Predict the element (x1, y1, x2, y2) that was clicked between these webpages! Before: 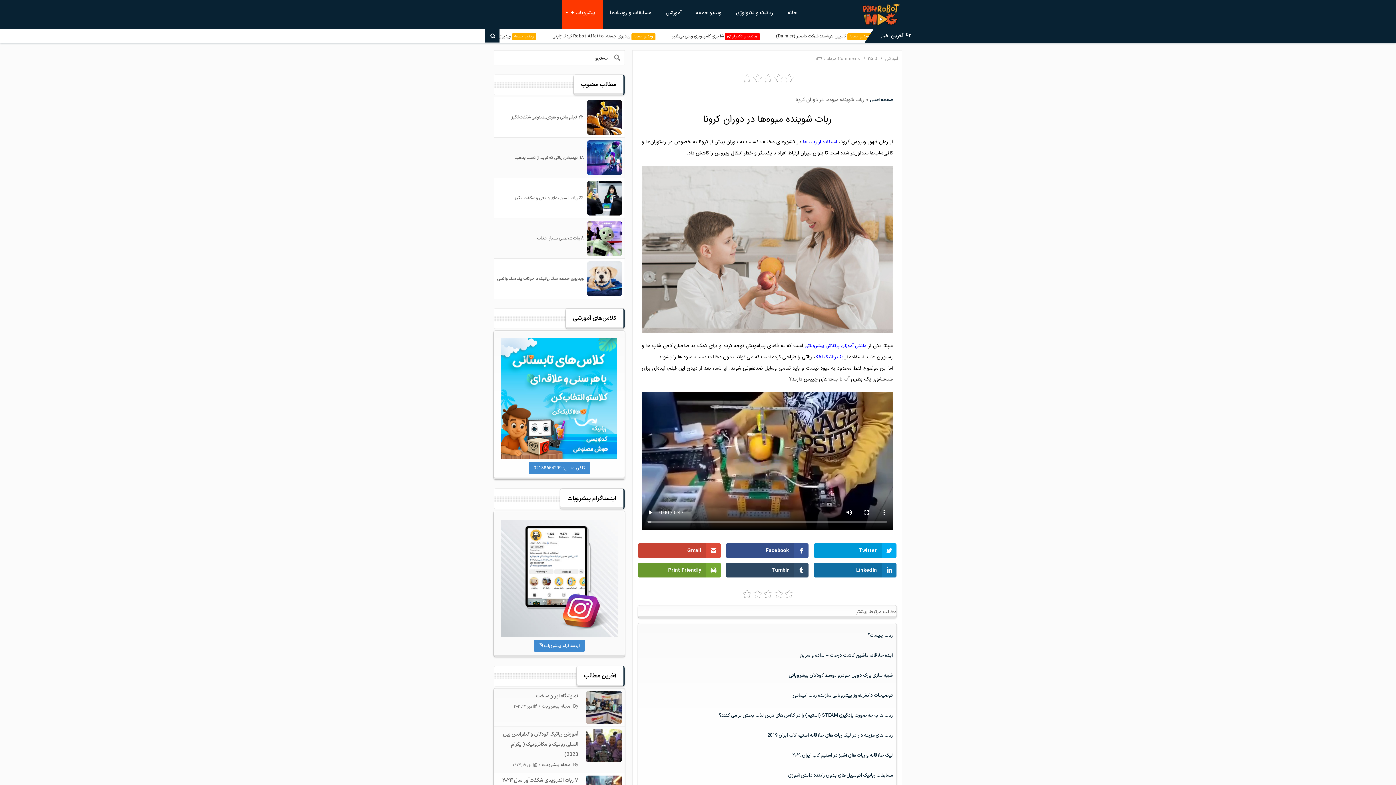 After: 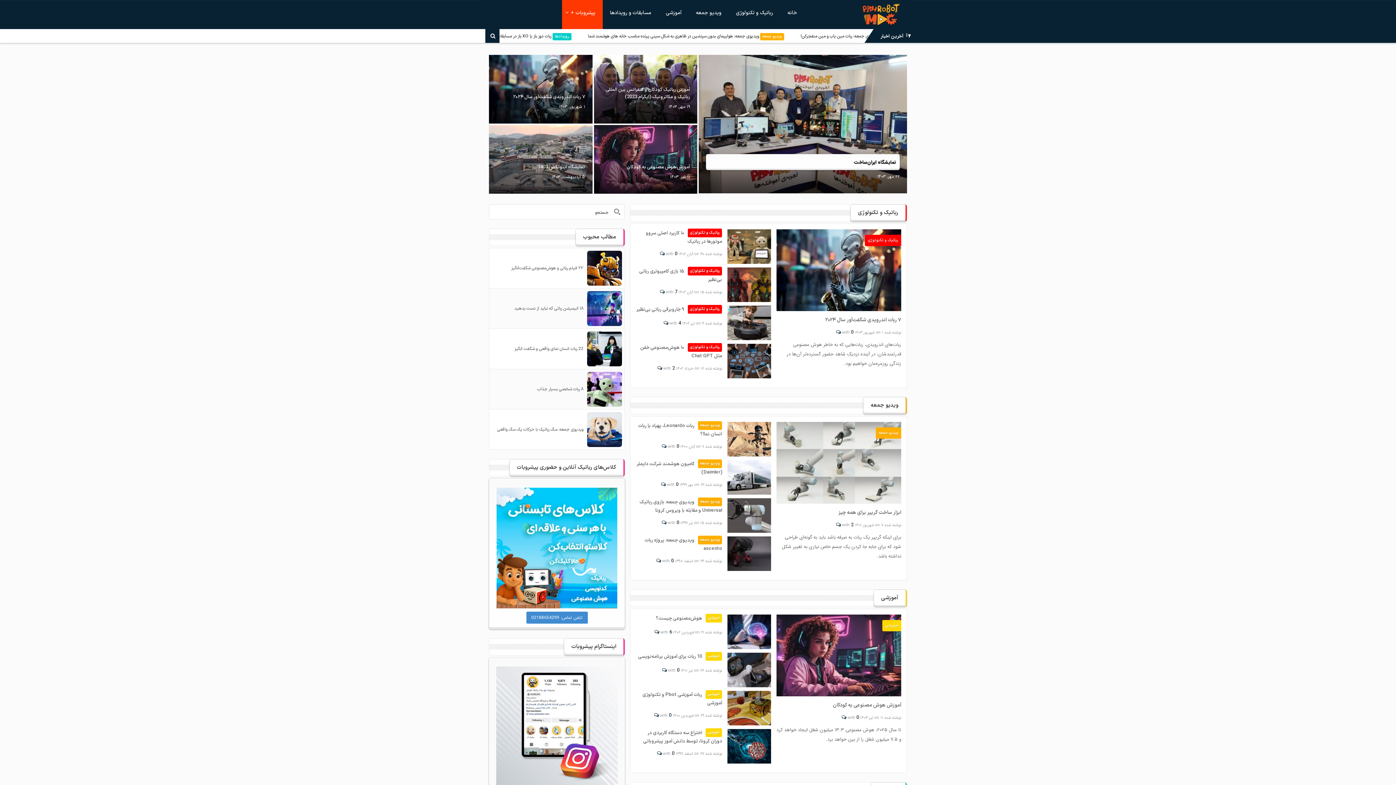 Action: label: صفحه اصلی bbox: (870, 96, 893, 103)